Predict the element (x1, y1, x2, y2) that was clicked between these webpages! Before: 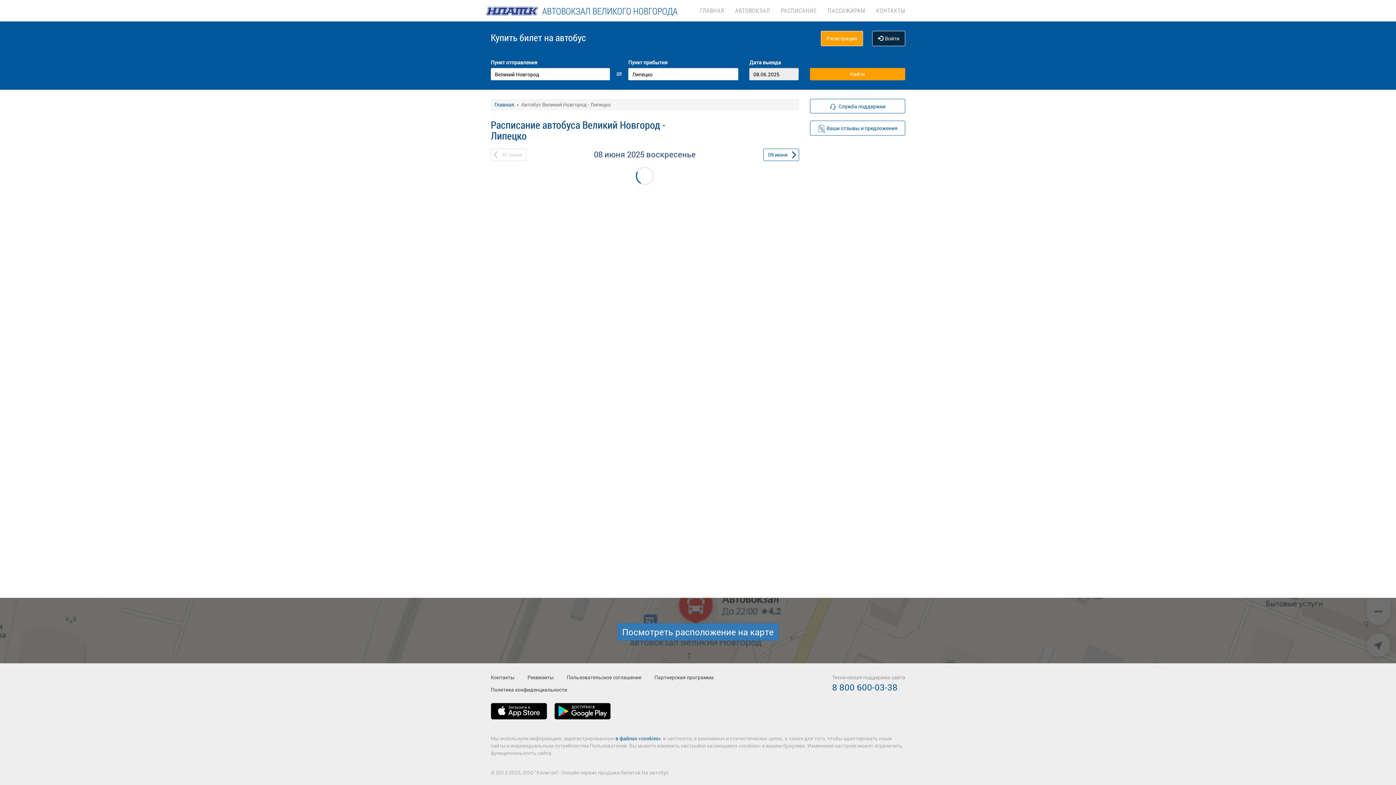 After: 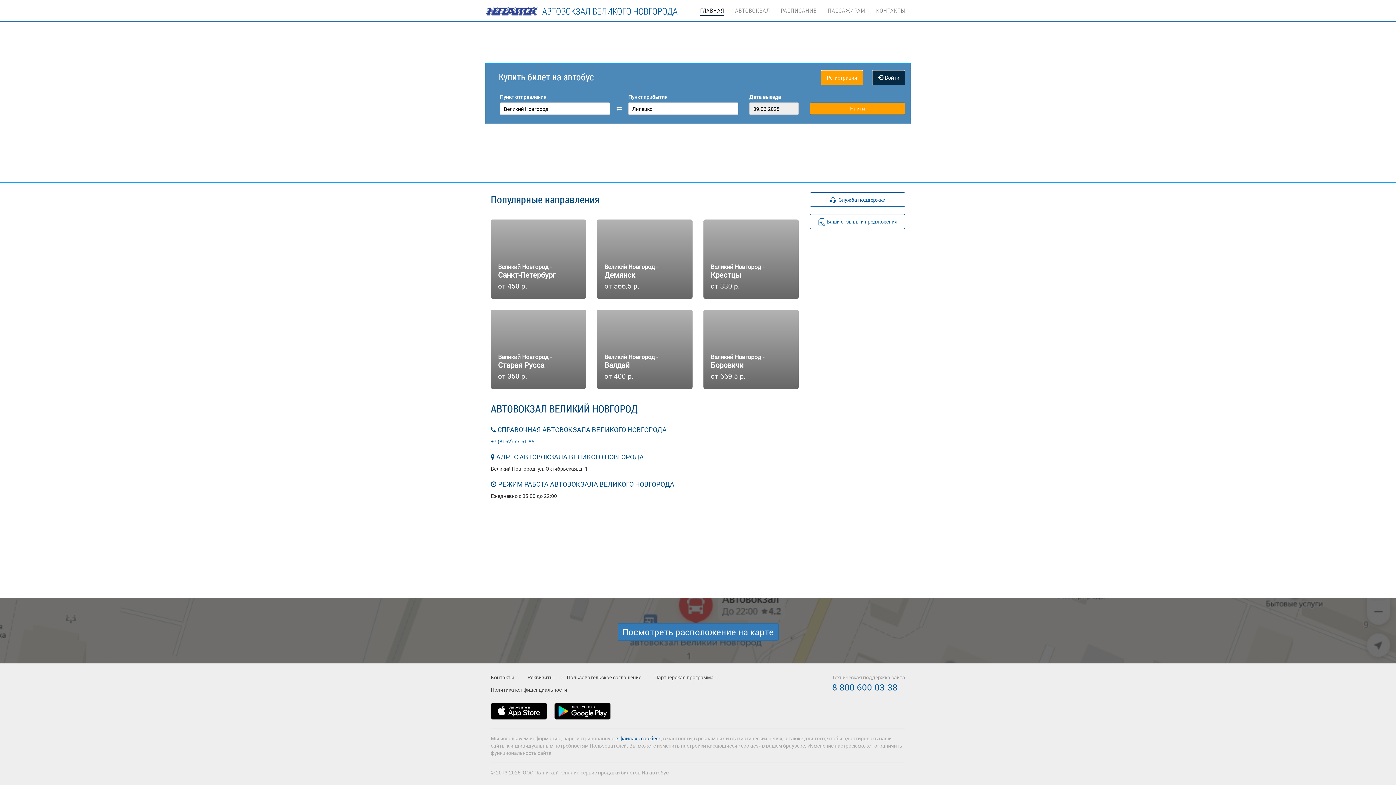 Action: label:  АВТОВОКЗАЛ ВЕЛИКОГО НОВГОРОДА bbox: (485, 0, 679, 21)